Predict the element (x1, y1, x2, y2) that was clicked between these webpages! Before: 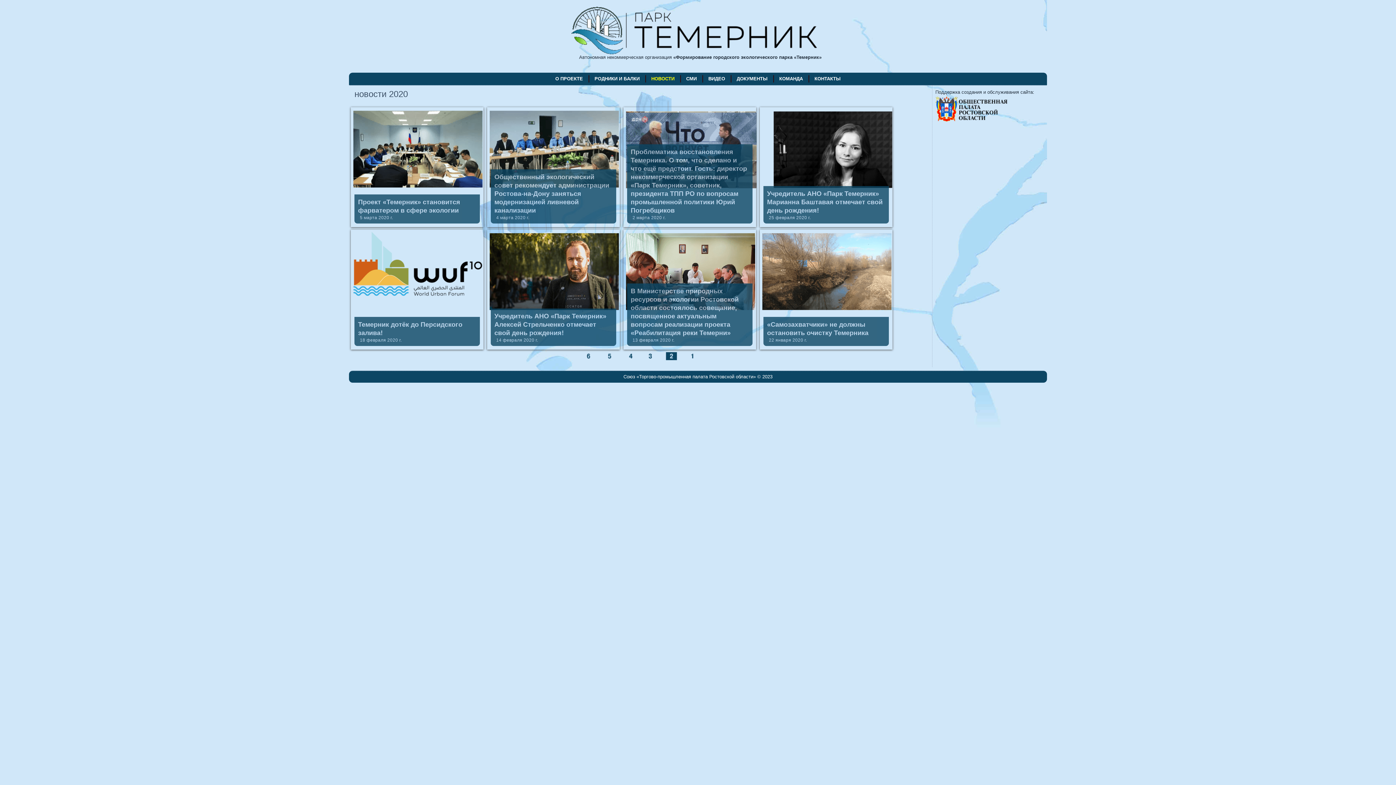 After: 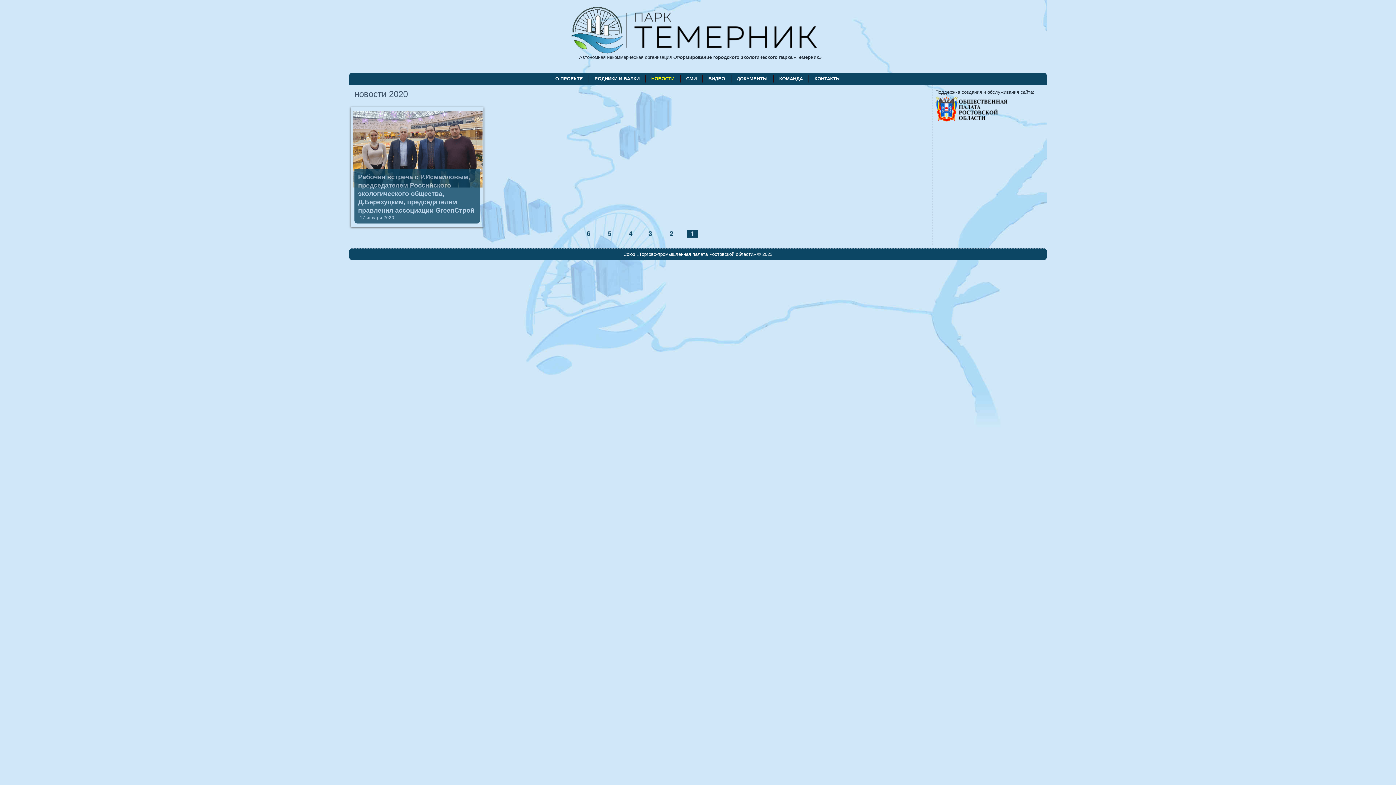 Action: bbox: (682, 358, 702, 364)